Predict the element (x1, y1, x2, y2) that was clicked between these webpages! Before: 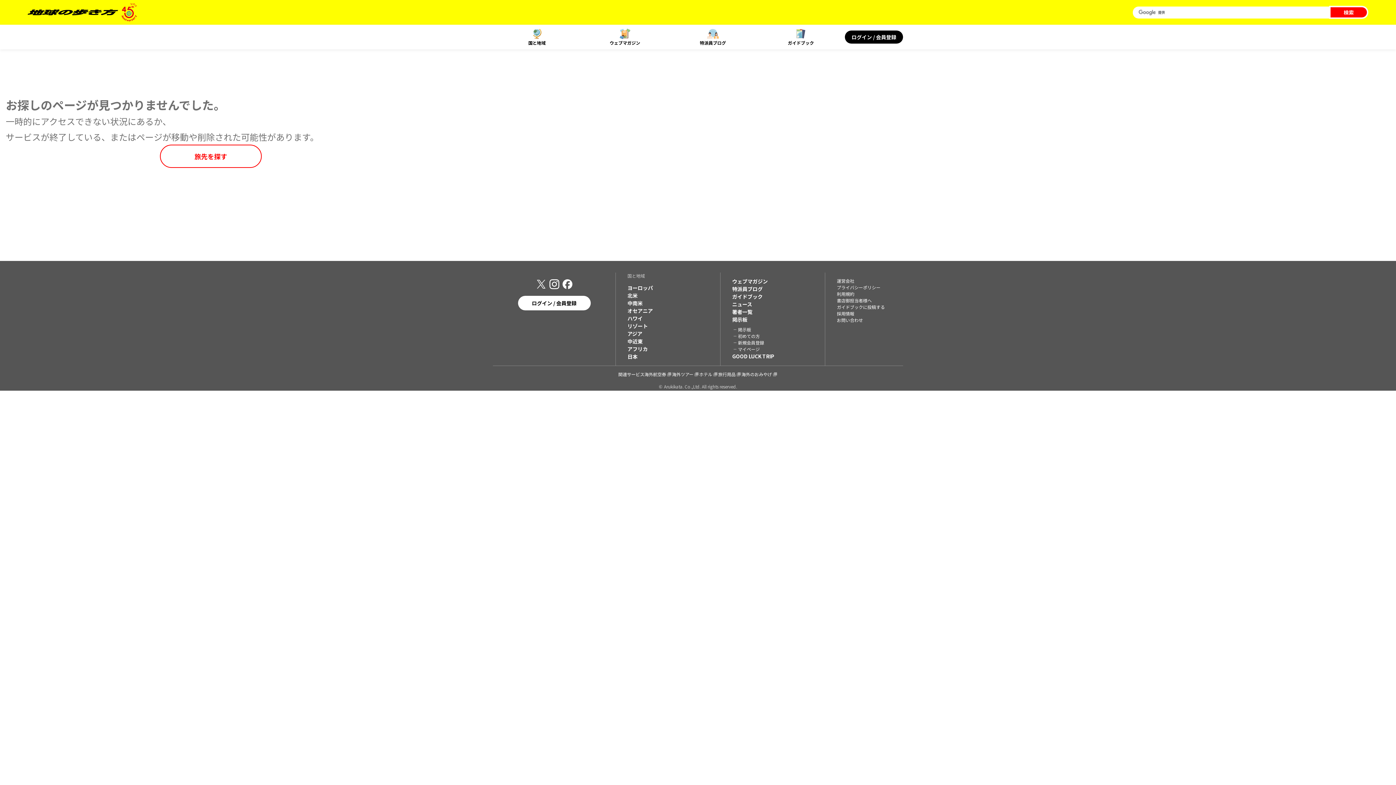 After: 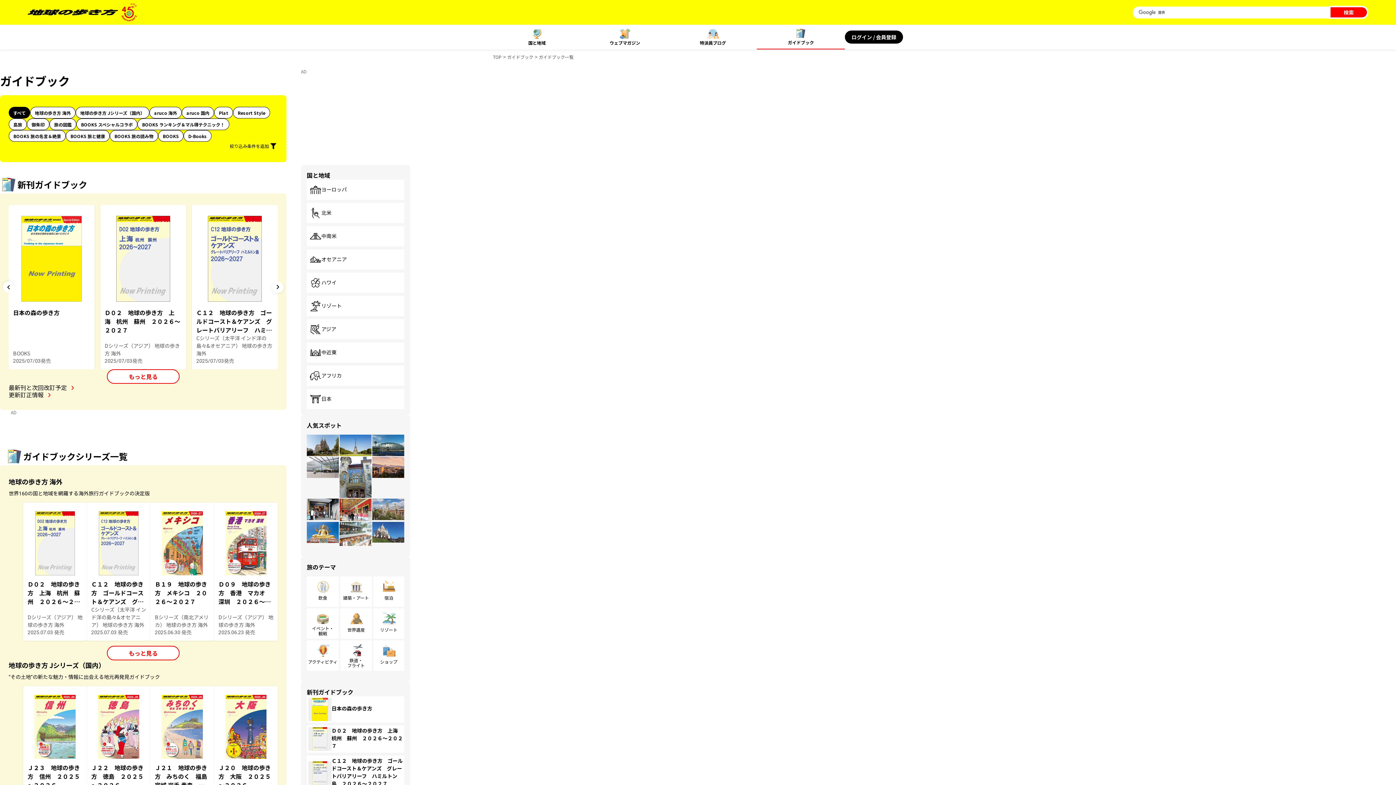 Action: label: ガイドブック bbox: (732, 293, 813, 300)